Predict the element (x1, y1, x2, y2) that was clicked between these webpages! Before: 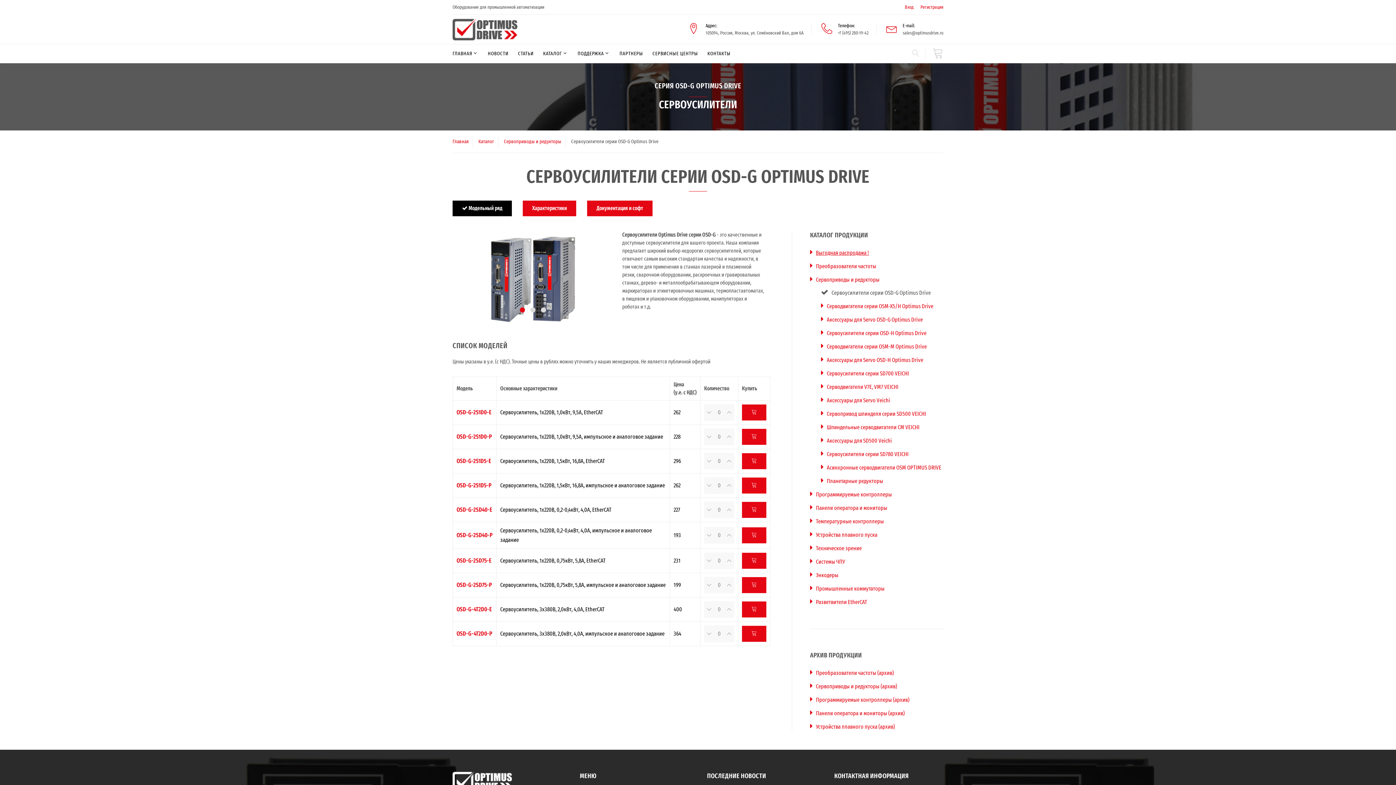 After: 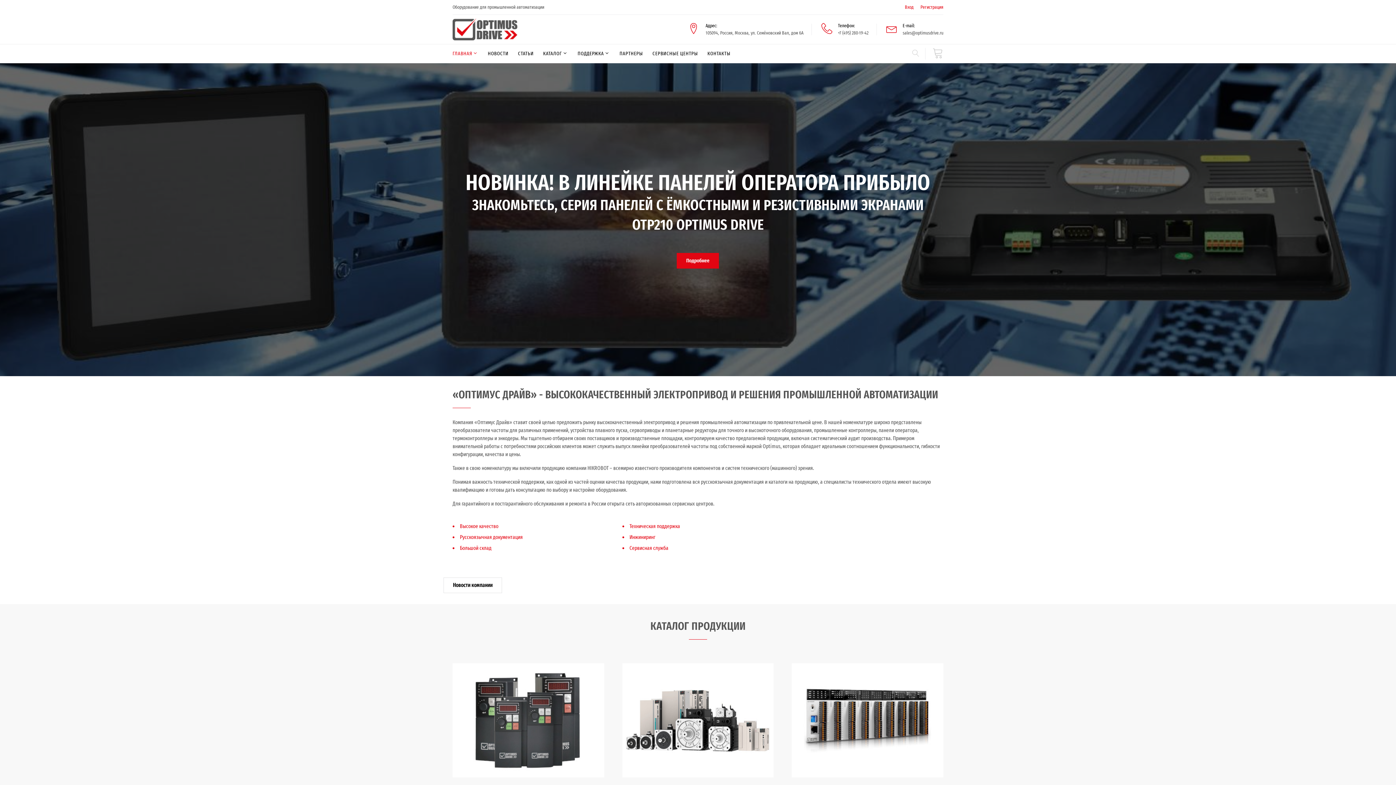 Action: bbox: (452, 18, 517, 40)